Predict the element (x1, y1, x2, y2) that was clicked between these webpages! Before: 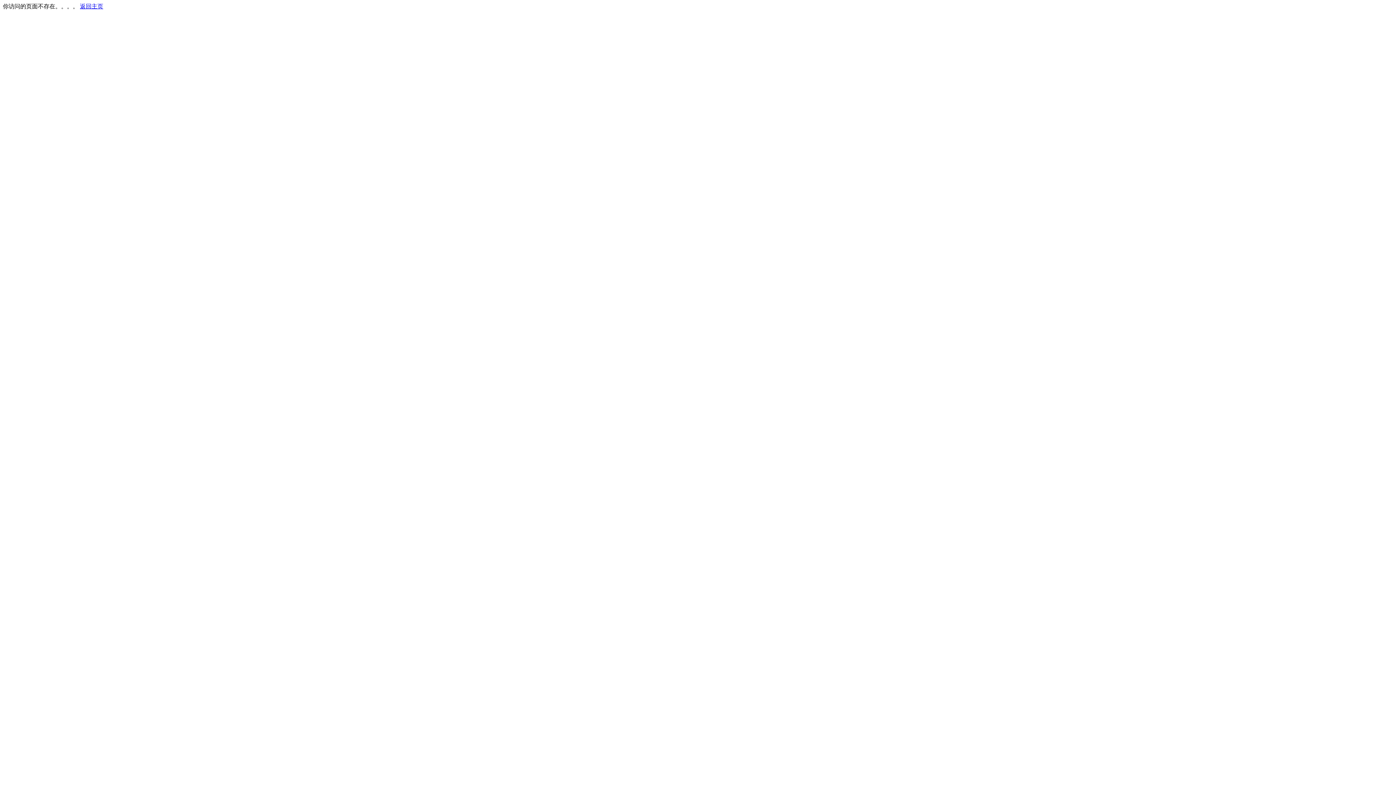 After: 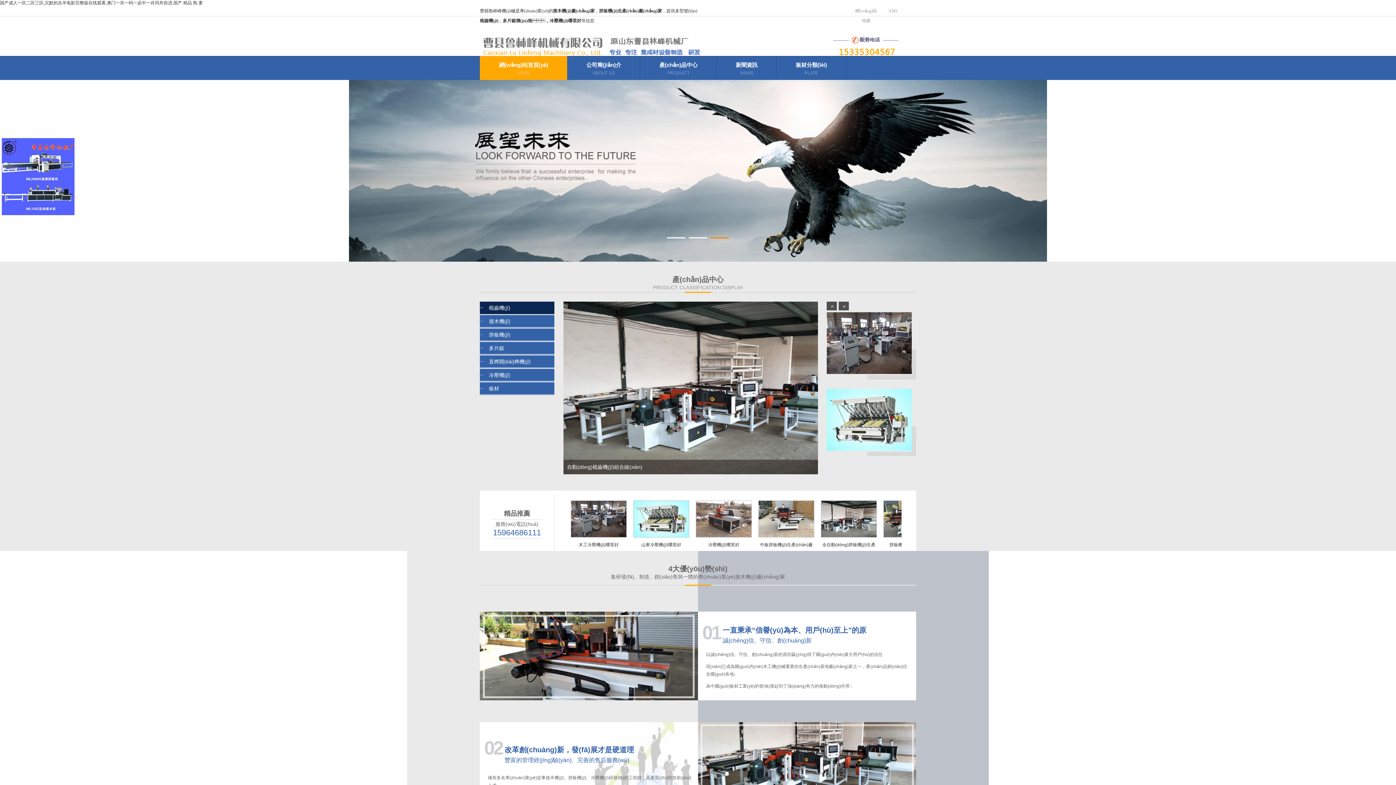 Action: bbox: (80, 3, 103, 9) label: 返回主页